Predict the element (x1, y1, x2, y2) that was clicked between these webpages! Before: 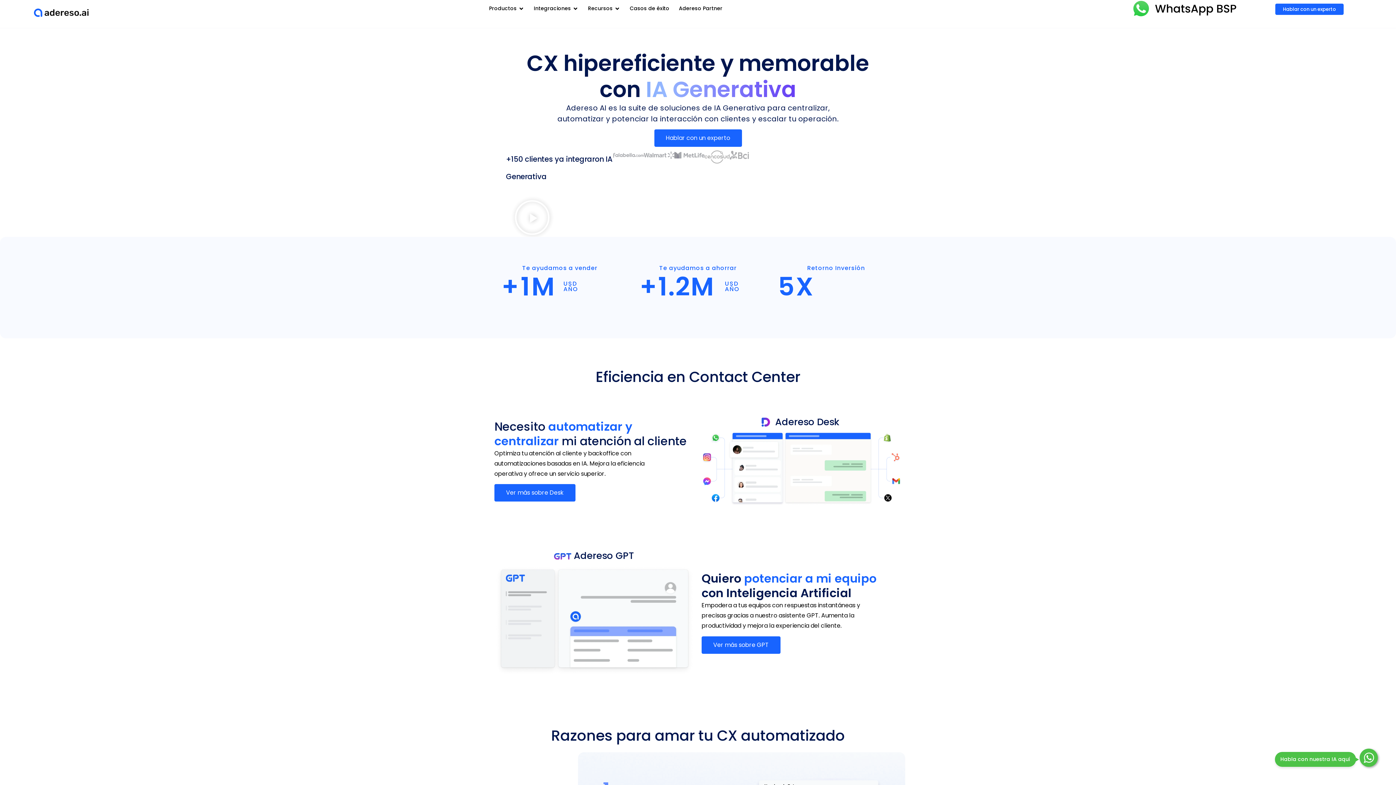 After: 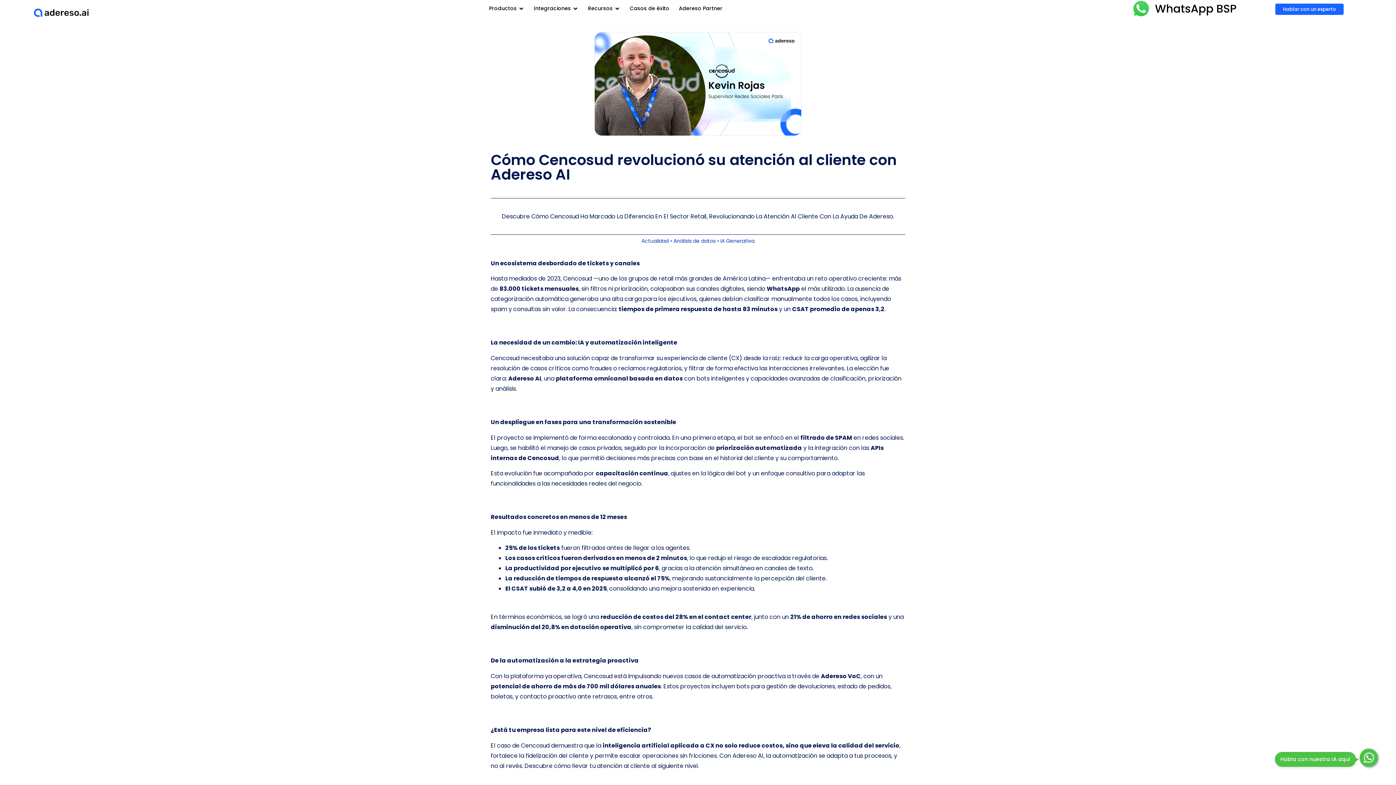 Action: bbox: (704, 150, 729, 163)